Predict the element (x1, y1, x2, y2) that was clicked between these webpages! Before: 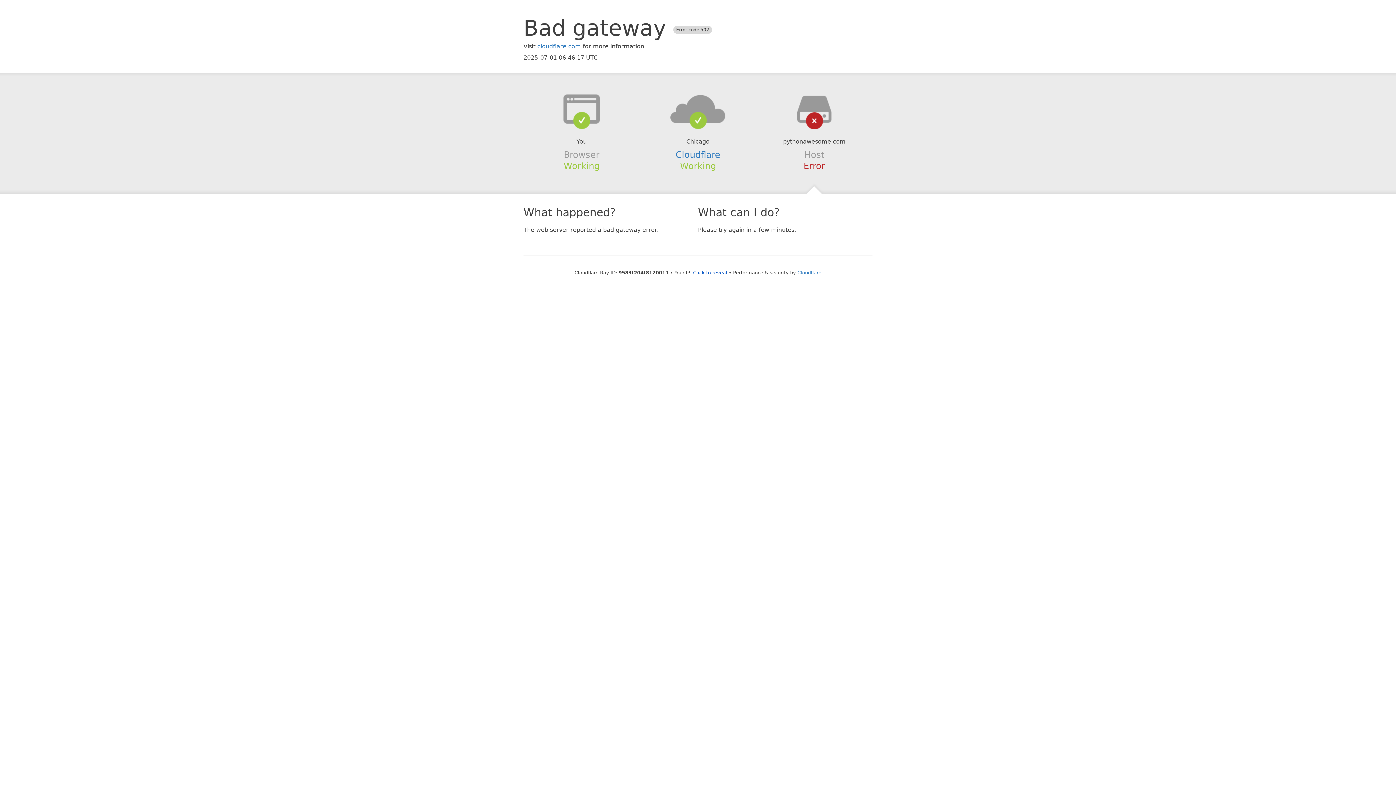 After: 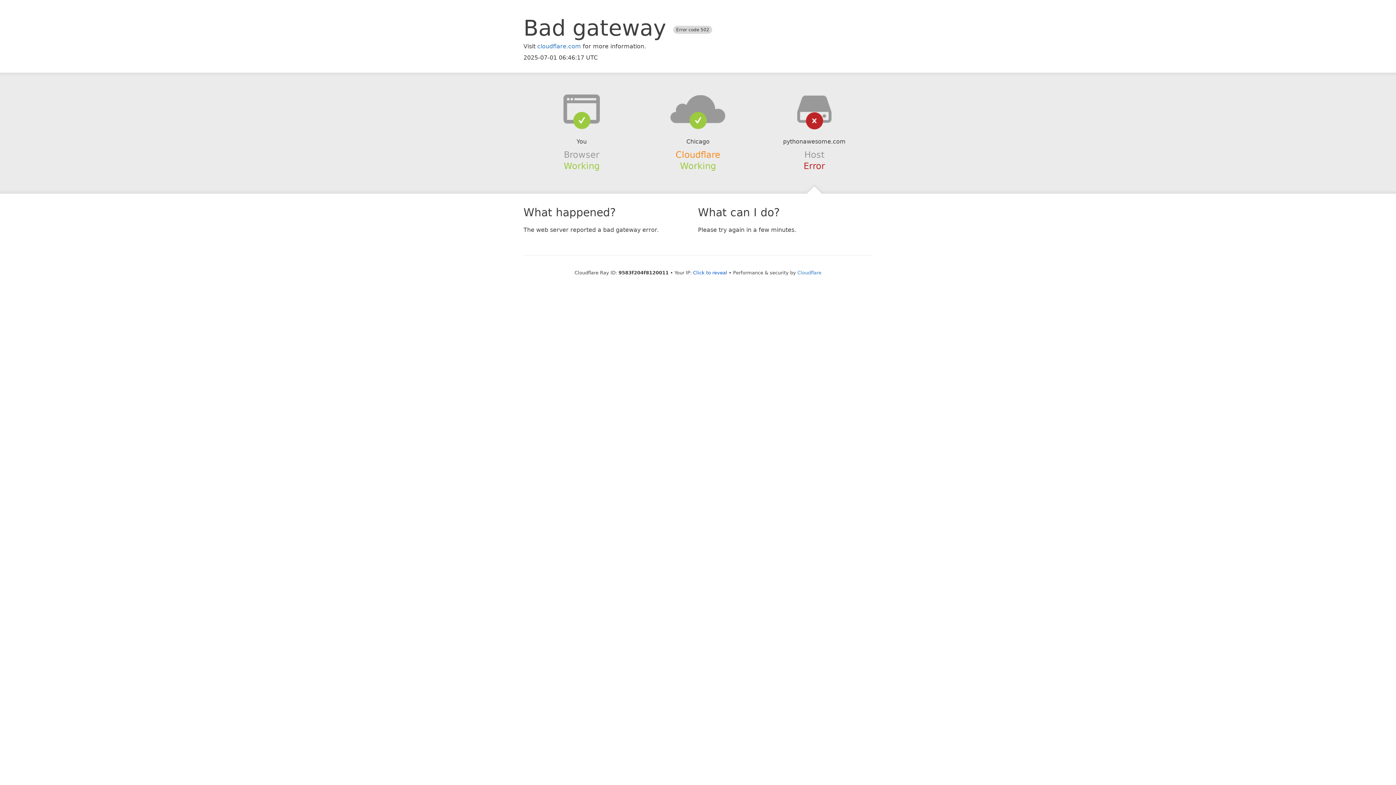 Action: bbox: (675, 149, 720, 159) label: Cloudflare